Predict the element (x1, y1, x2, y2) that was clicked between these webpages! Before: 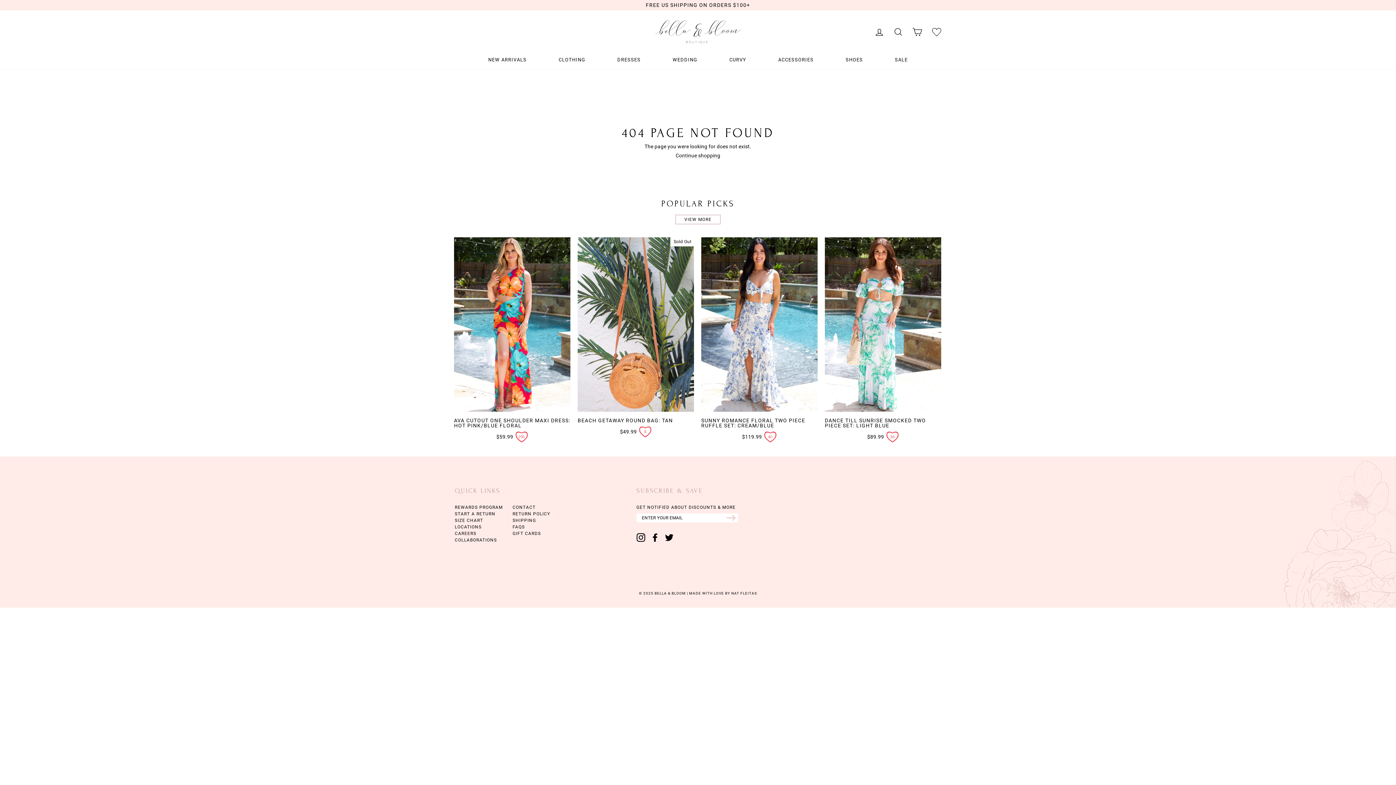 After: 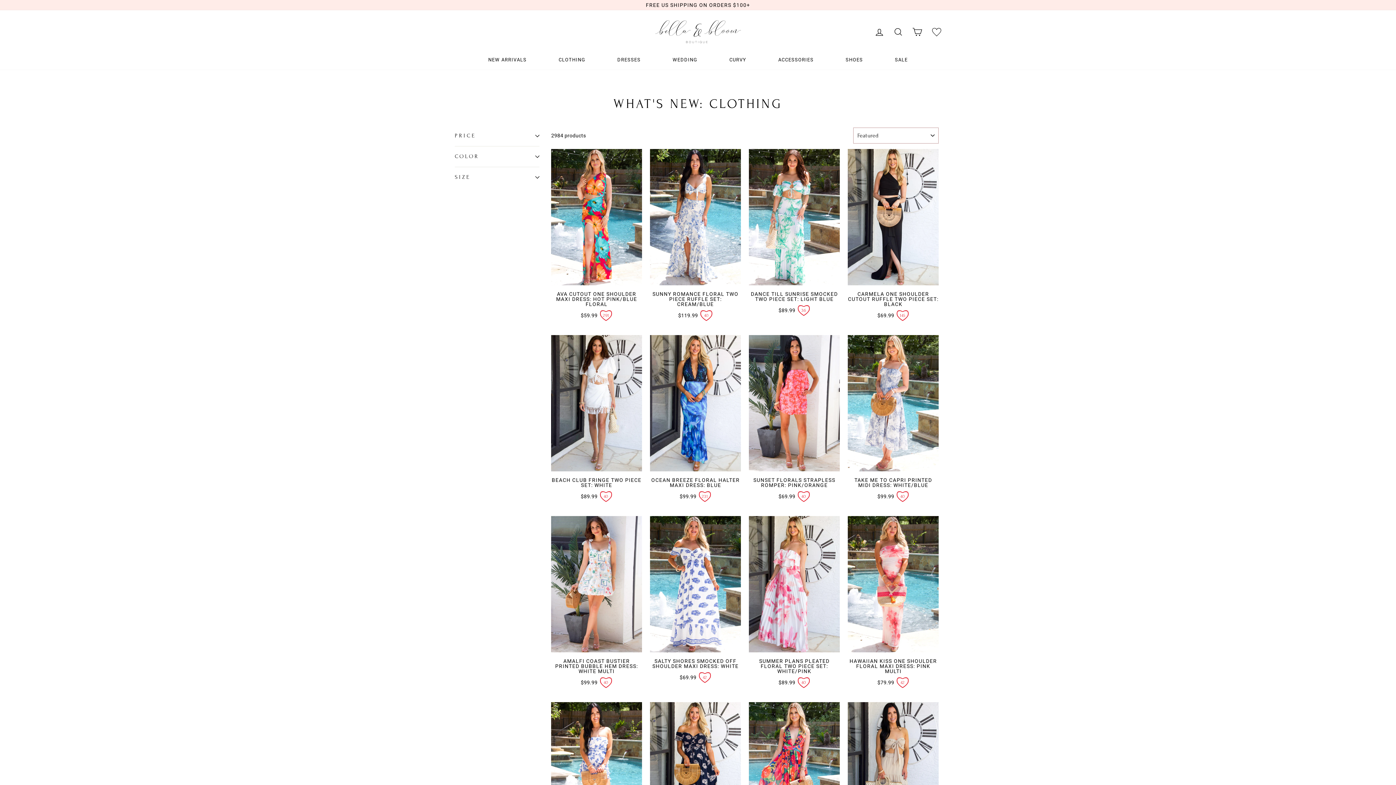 Action: bbox: (558, 57, 585, 62) label: CLOTHING